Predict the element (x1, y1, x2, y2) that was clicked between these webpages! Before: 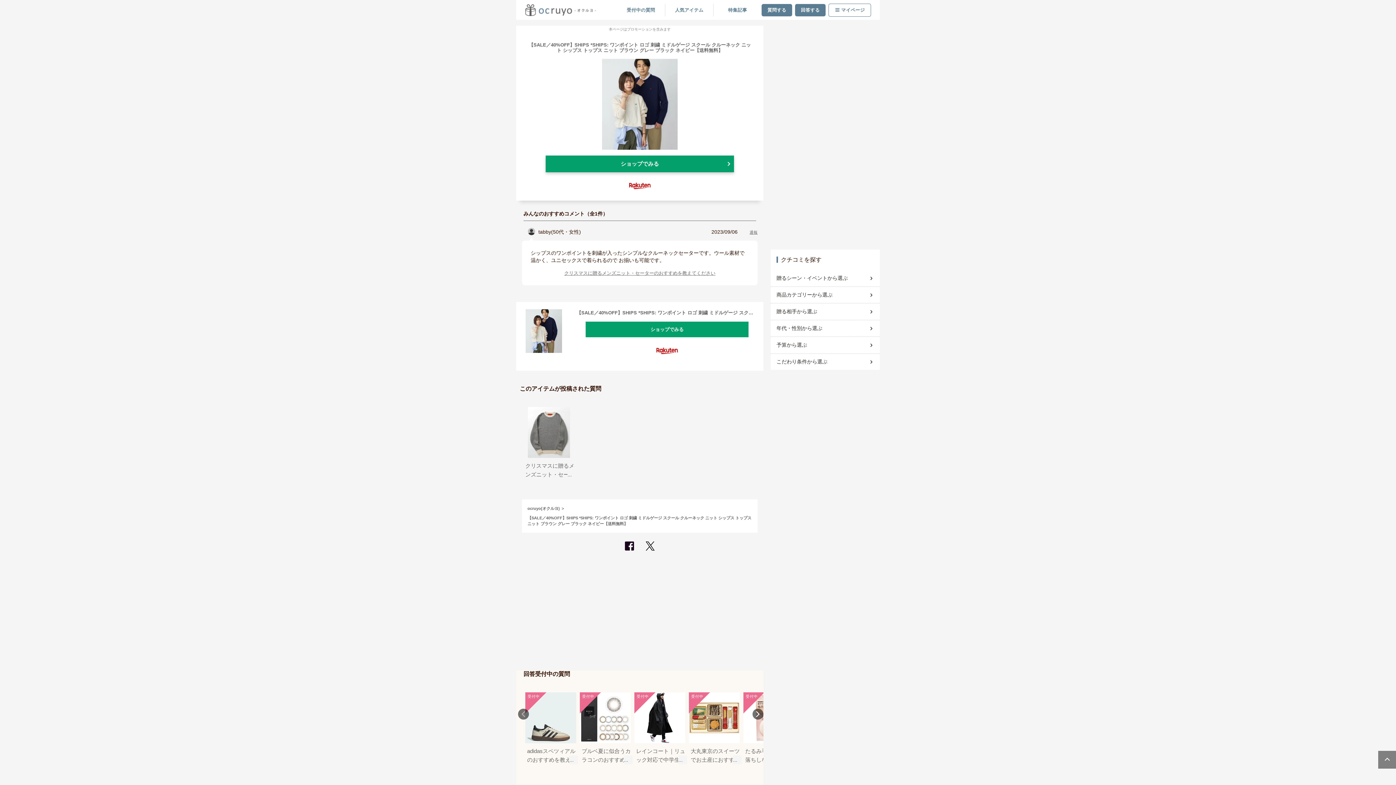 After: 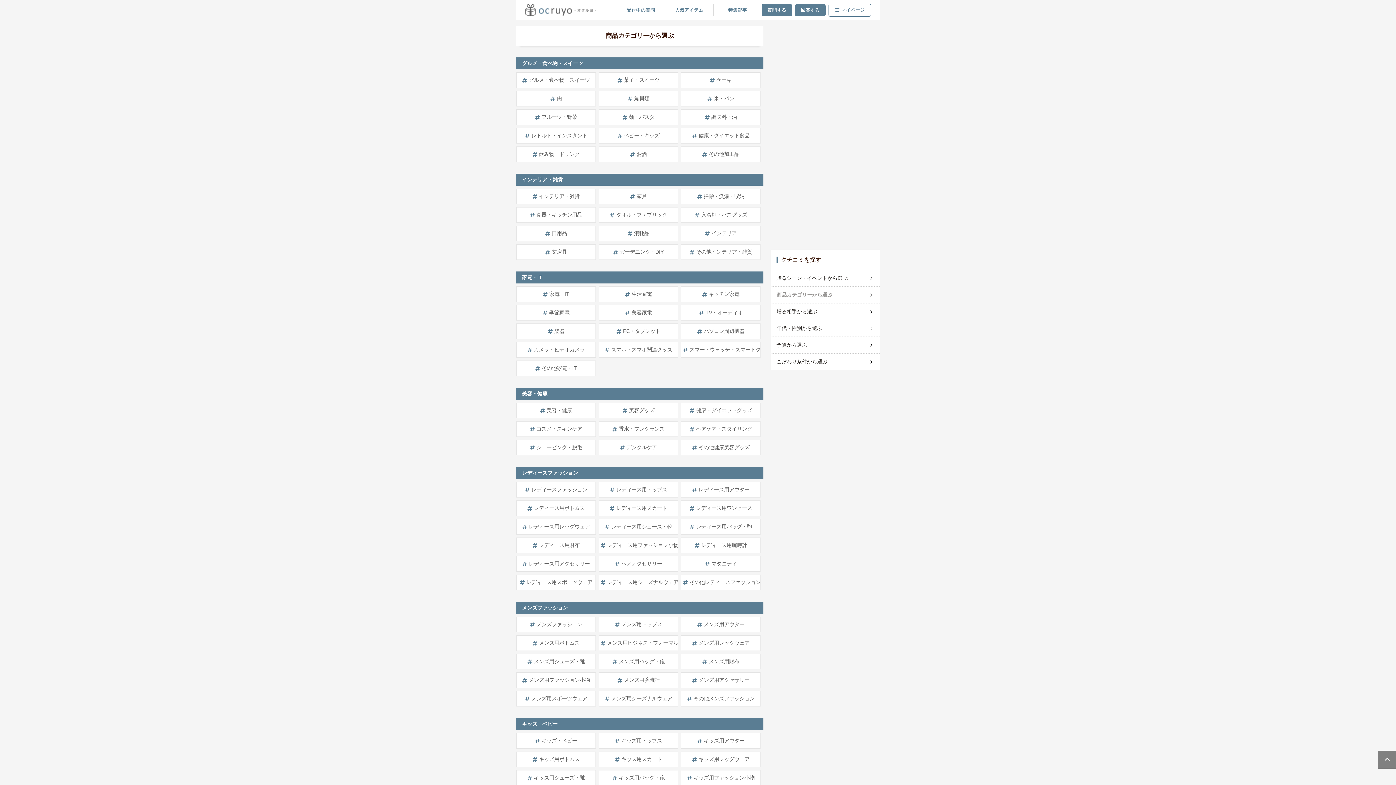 Action: bbox: (776, 288, 874, 301) label: 商品カテゴリーから選ぶ